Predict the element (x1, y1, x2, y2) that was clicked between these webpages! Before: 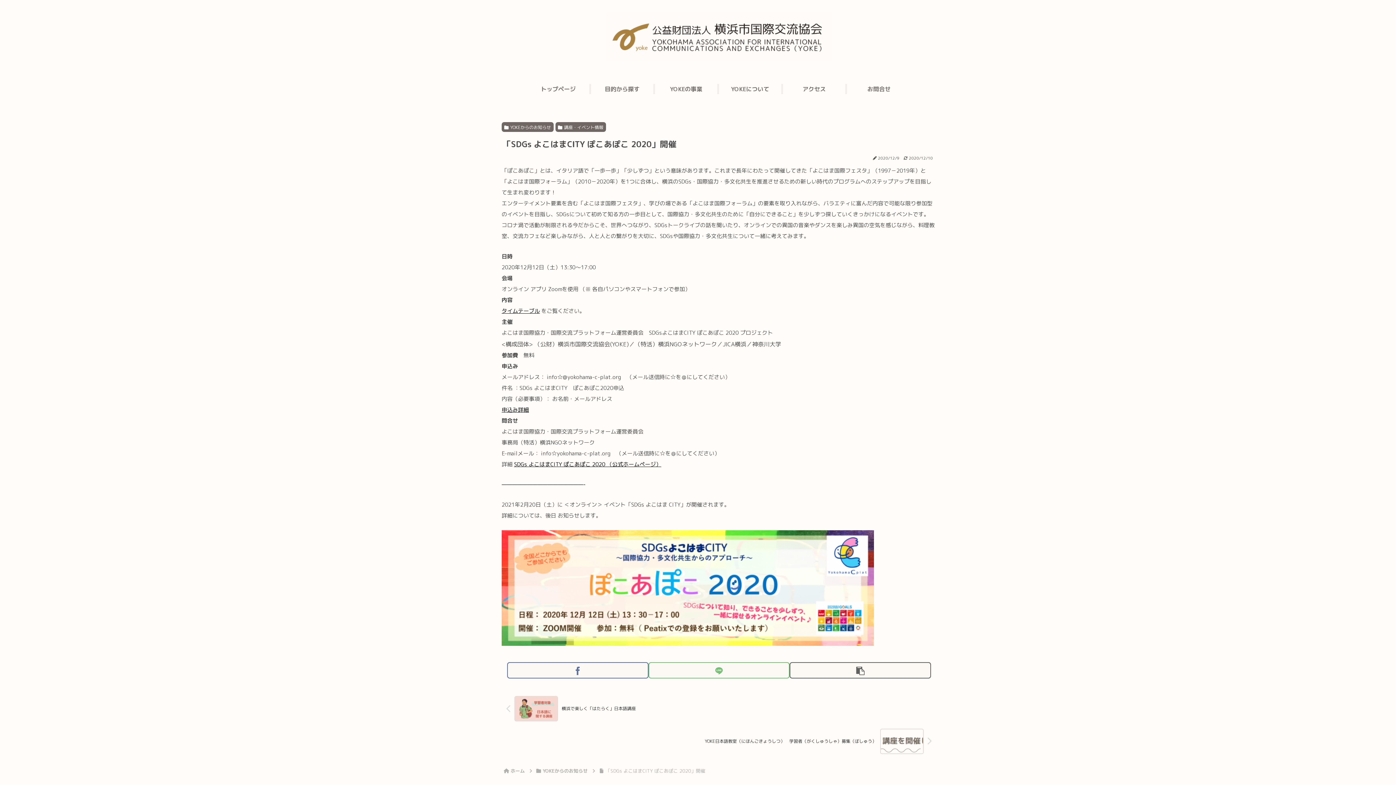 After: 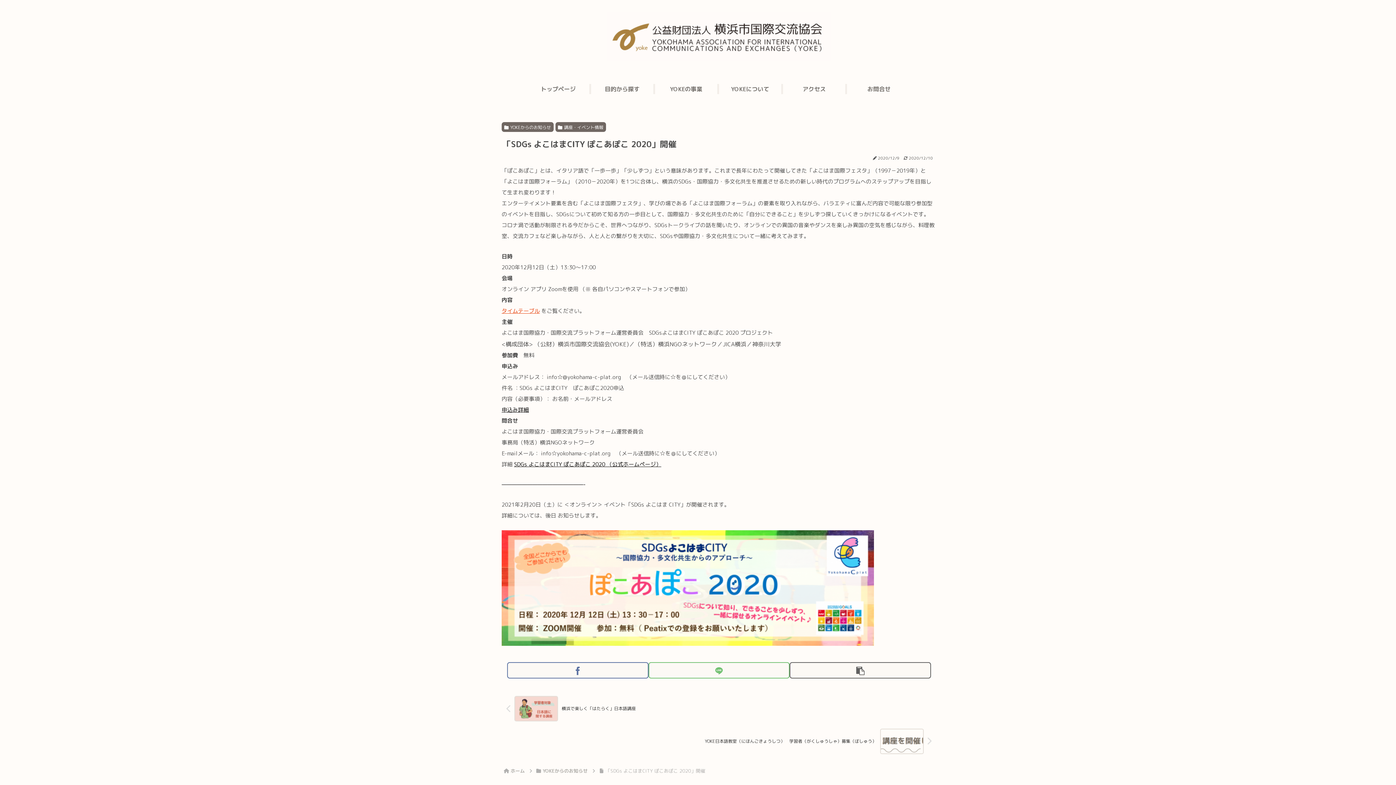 Action: label: タイムテーブル bbox: (501, 307, 540, 314)